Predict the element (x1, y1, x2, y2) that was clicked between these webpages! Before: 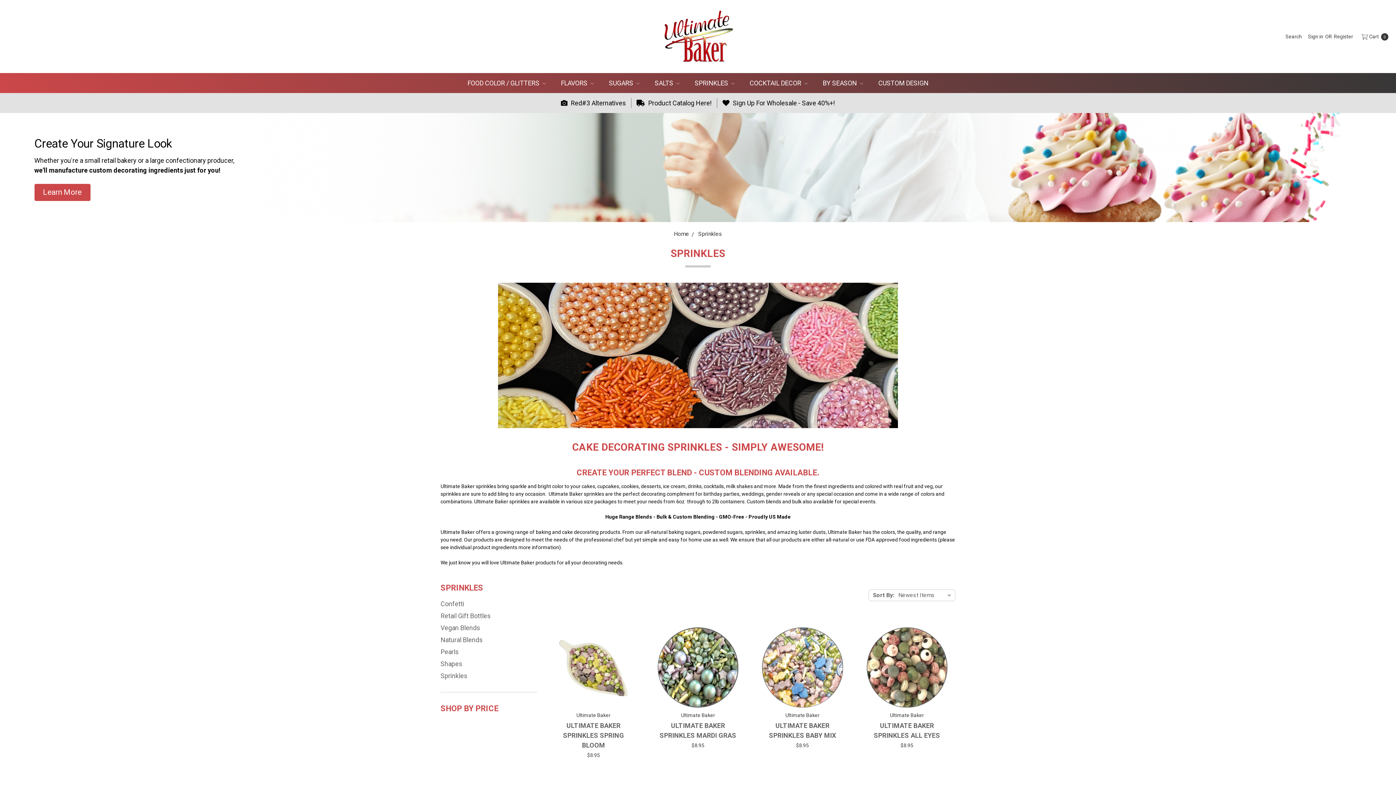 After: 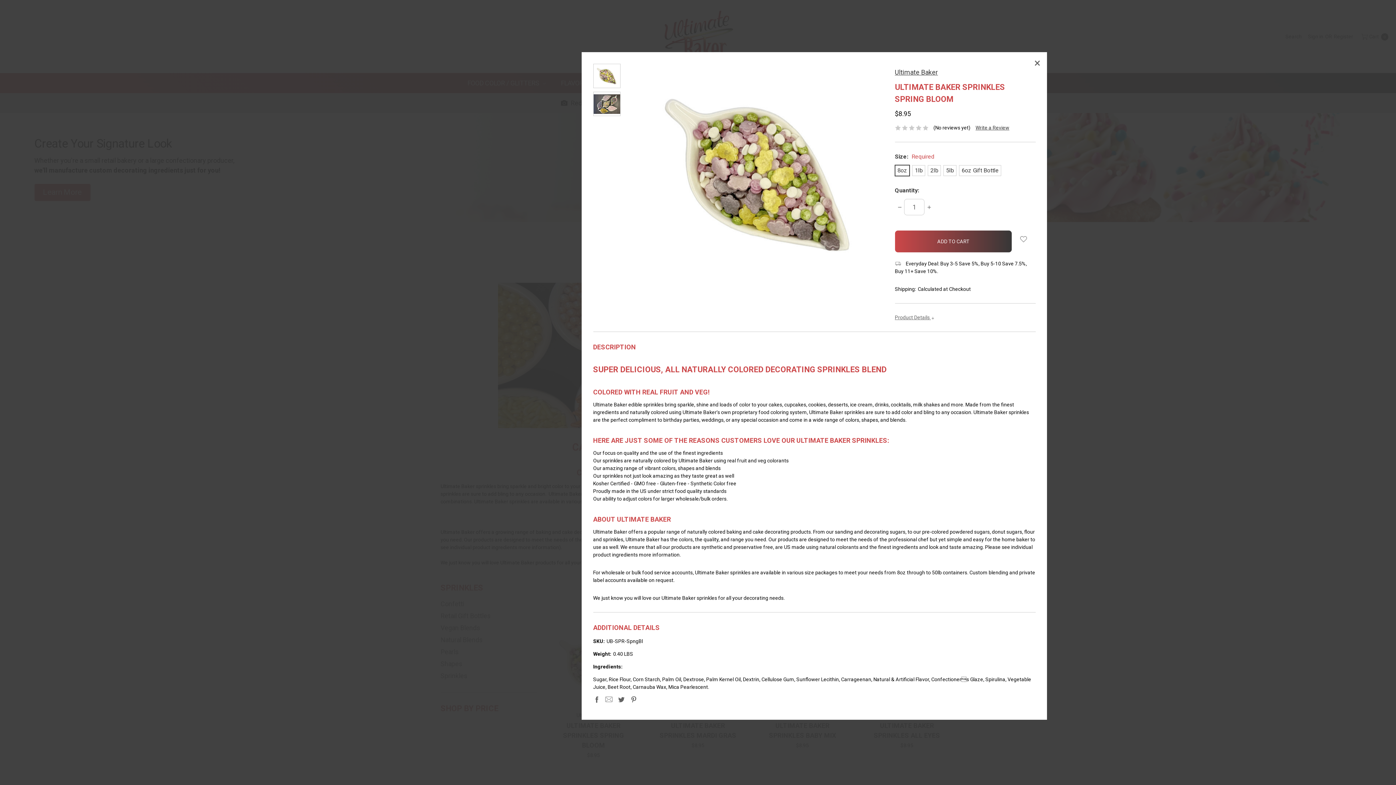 Action: label: Quick view bbox: (615, 631, 630, 645)